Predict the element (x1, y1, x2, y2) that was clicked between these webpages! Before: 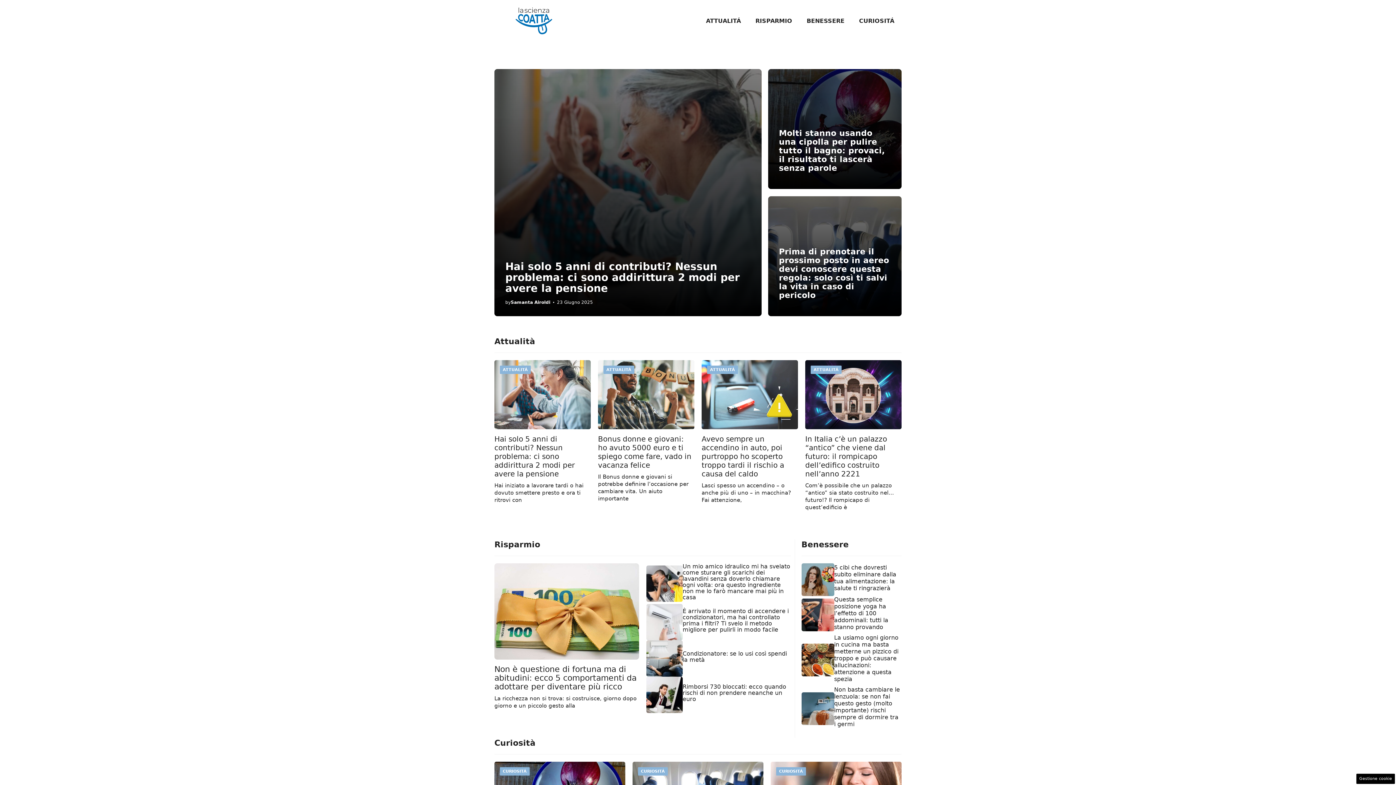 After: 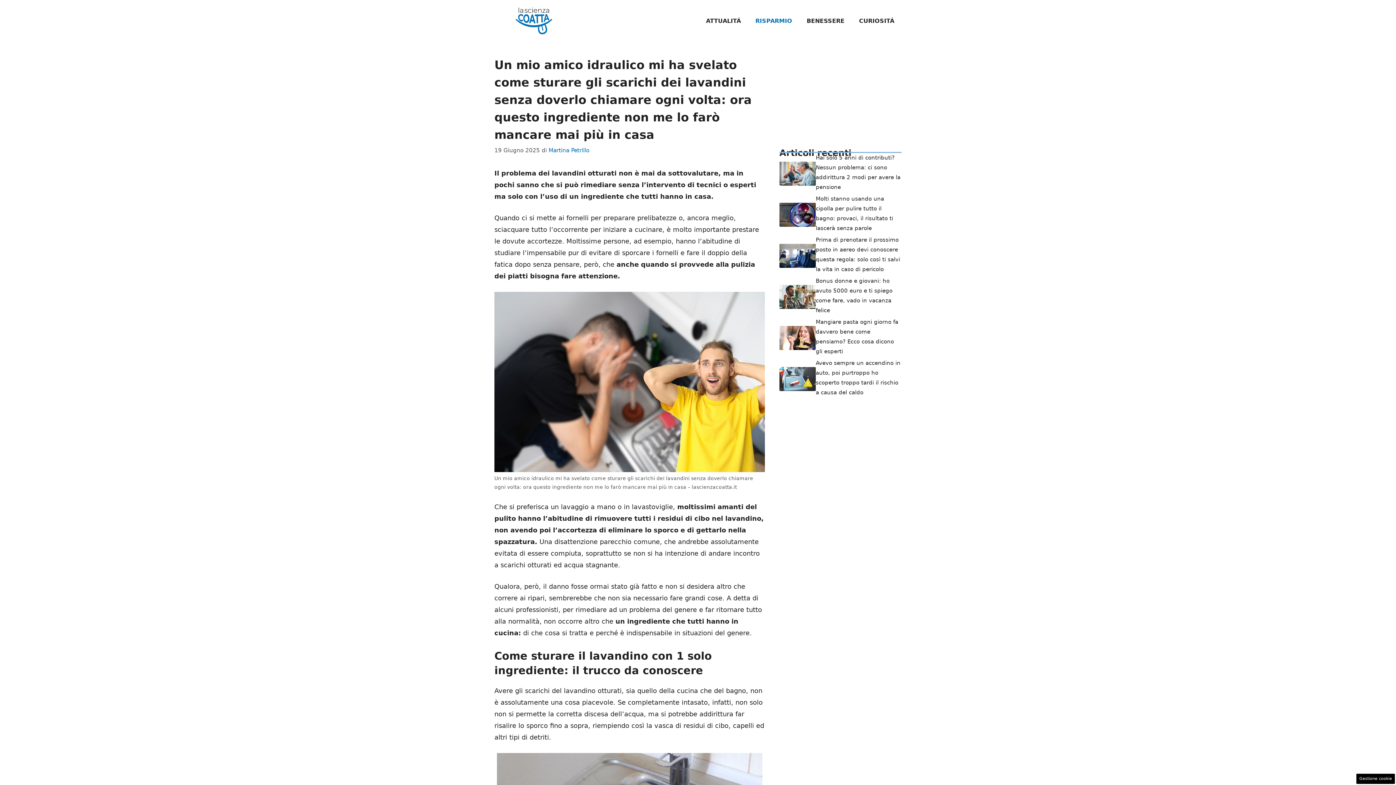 Action: bbox: (682, 563, 790, 601) label: Un mio amico idraulico mi ha svelato come sturare gli scarichi dei lavandini senza doverlo chiamare ogni volta: ora questo ingrediente non me lo farò mancare mai più in casa